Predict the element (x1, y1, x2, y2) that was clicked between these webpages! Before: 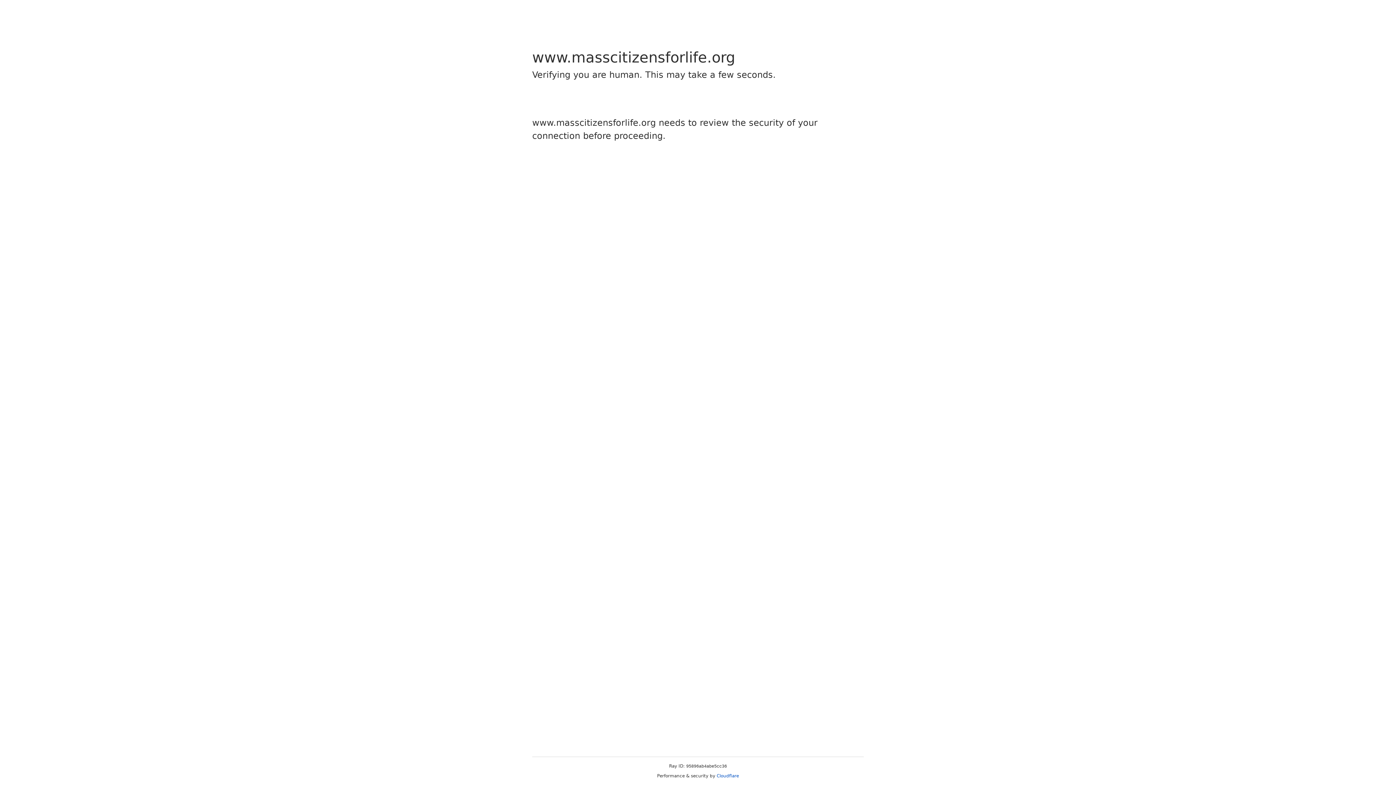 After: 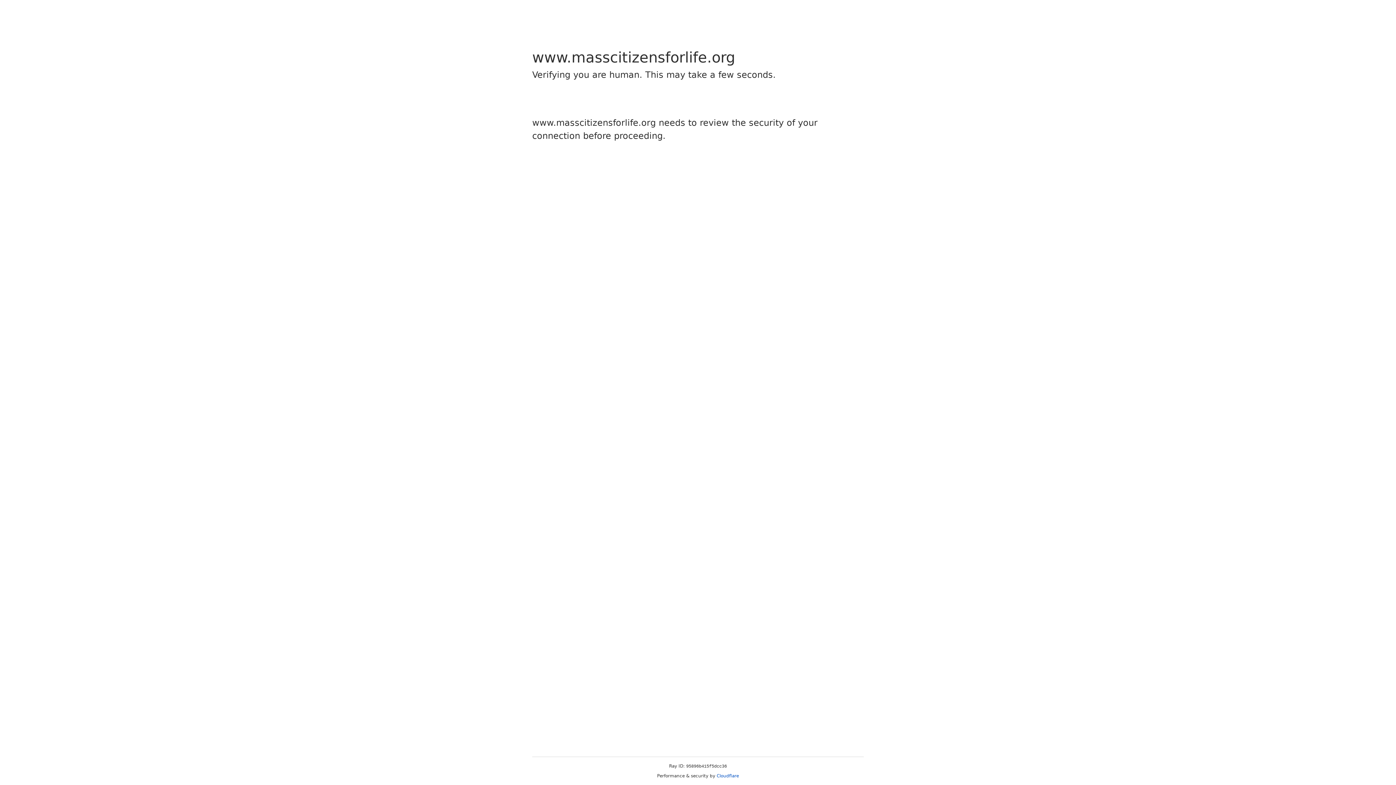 Action: label: Cloudflare bbox: (716, 773, 739, 778)